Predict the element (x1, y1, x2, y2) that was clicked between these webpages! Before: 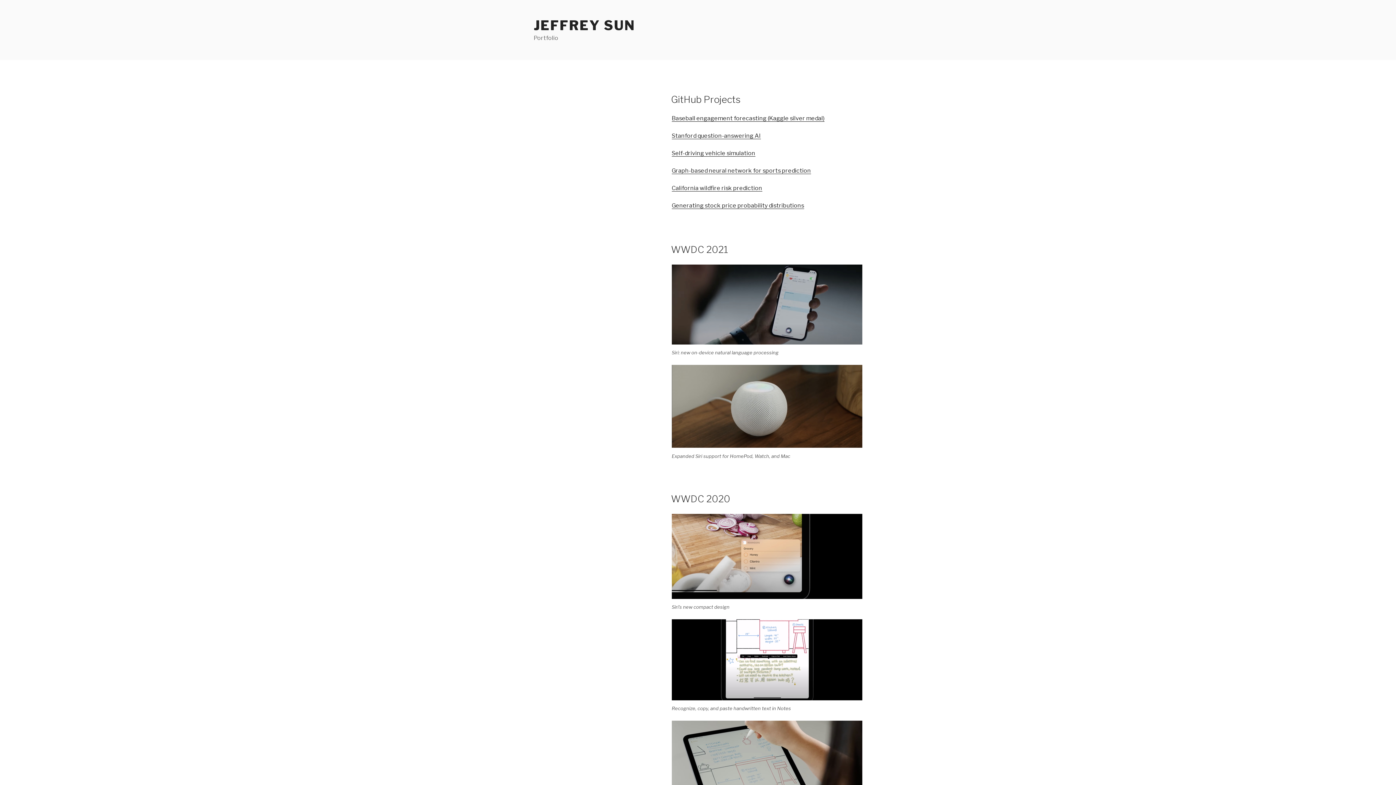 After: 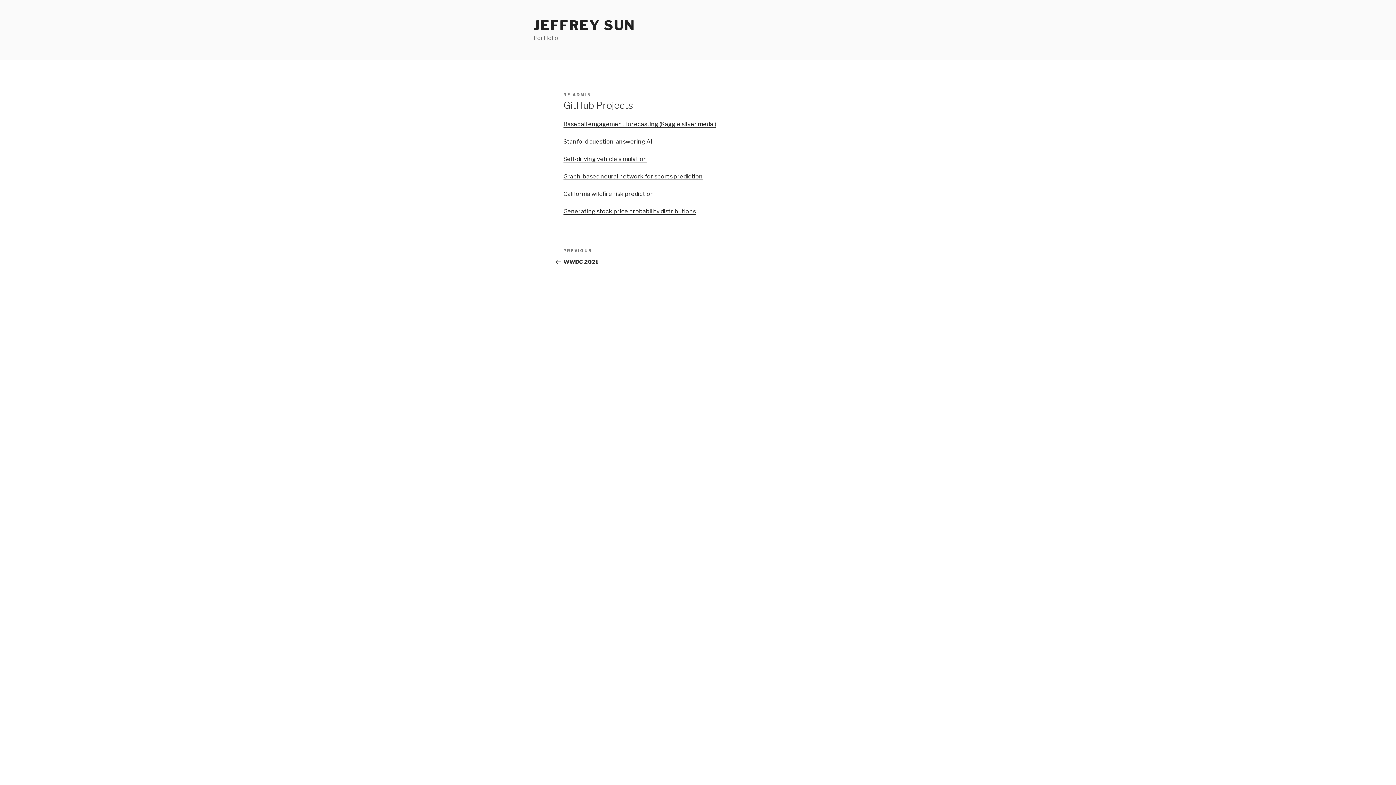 Action: label: GitHub Projects bbox: (671, 93, 740, 105)